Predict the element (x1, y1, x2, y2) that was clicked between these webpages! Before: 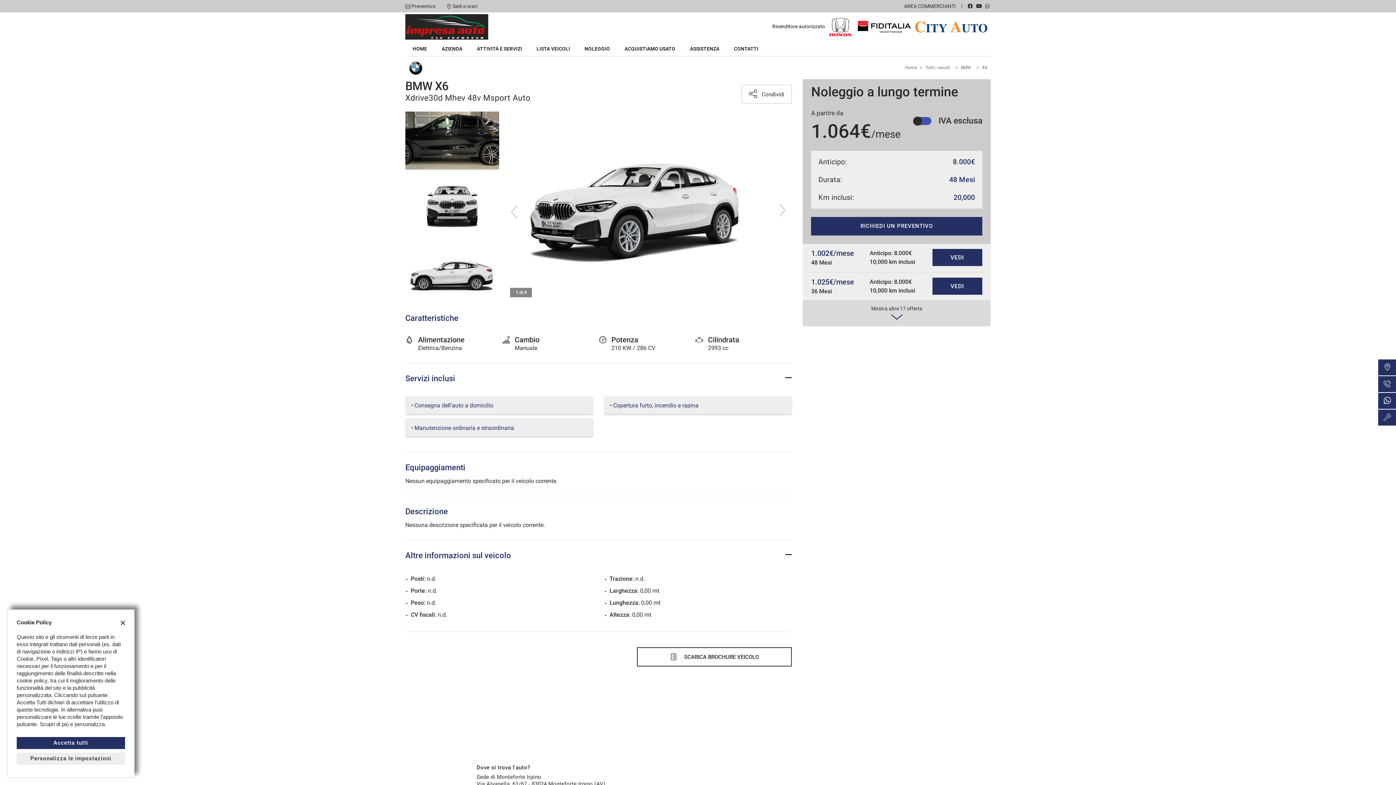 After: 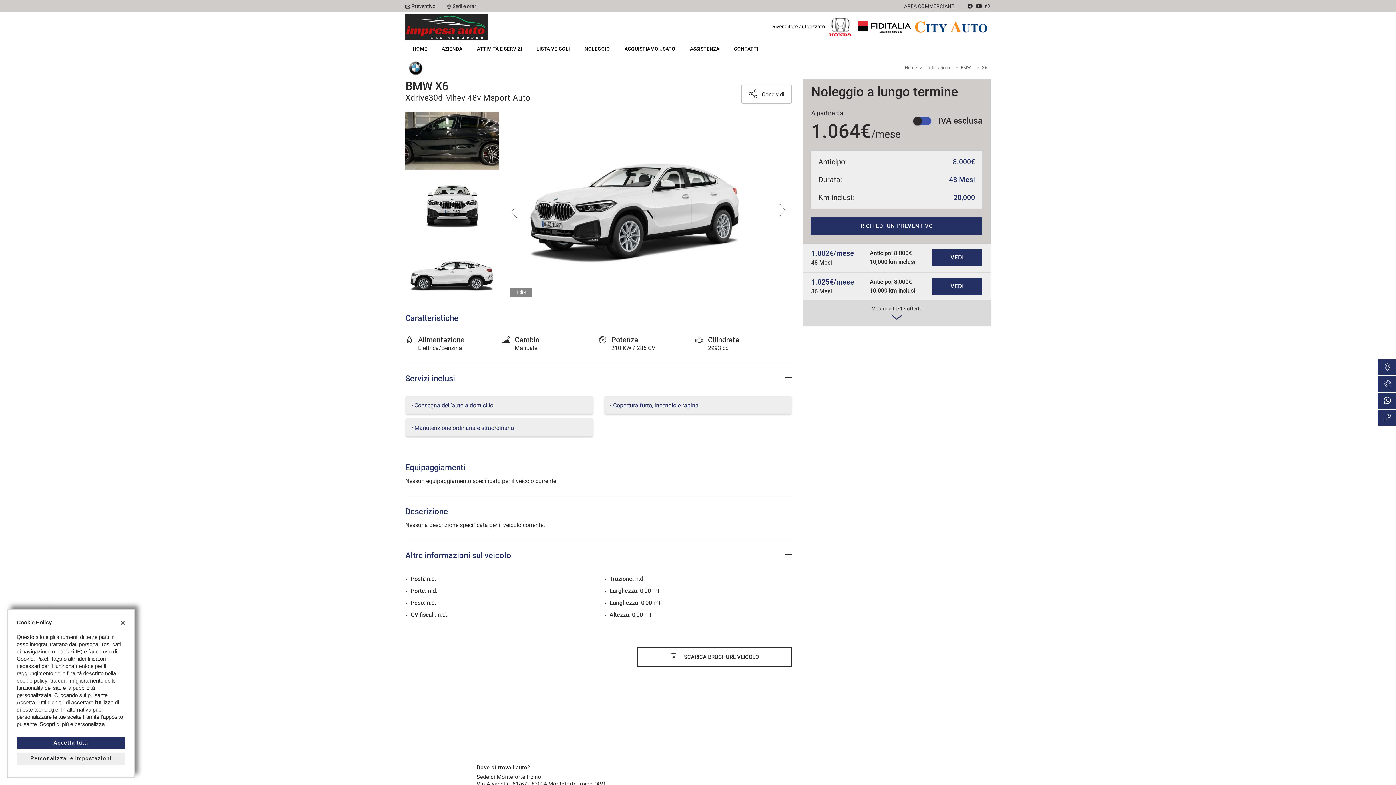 Action: label: Preventivo bbox: (411, 3, 435, 9)